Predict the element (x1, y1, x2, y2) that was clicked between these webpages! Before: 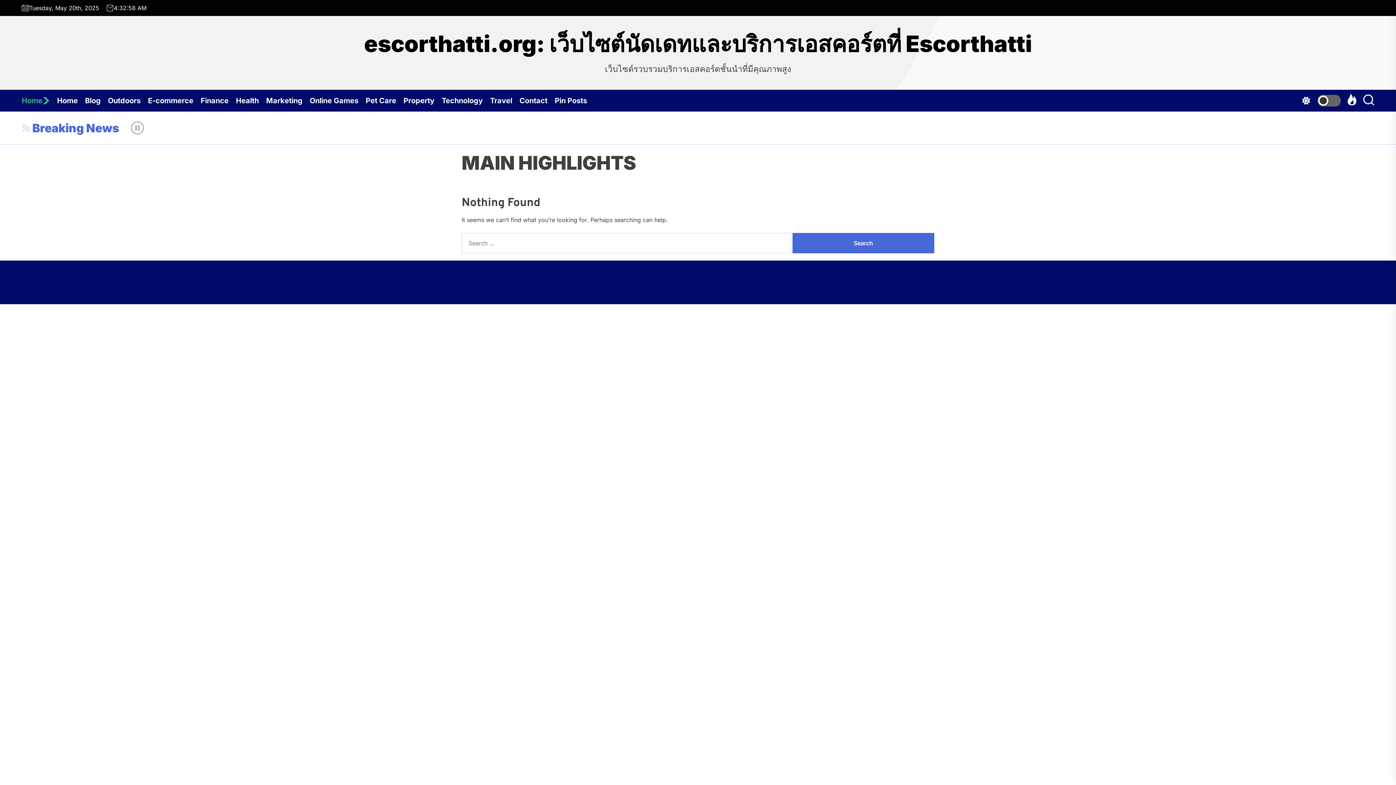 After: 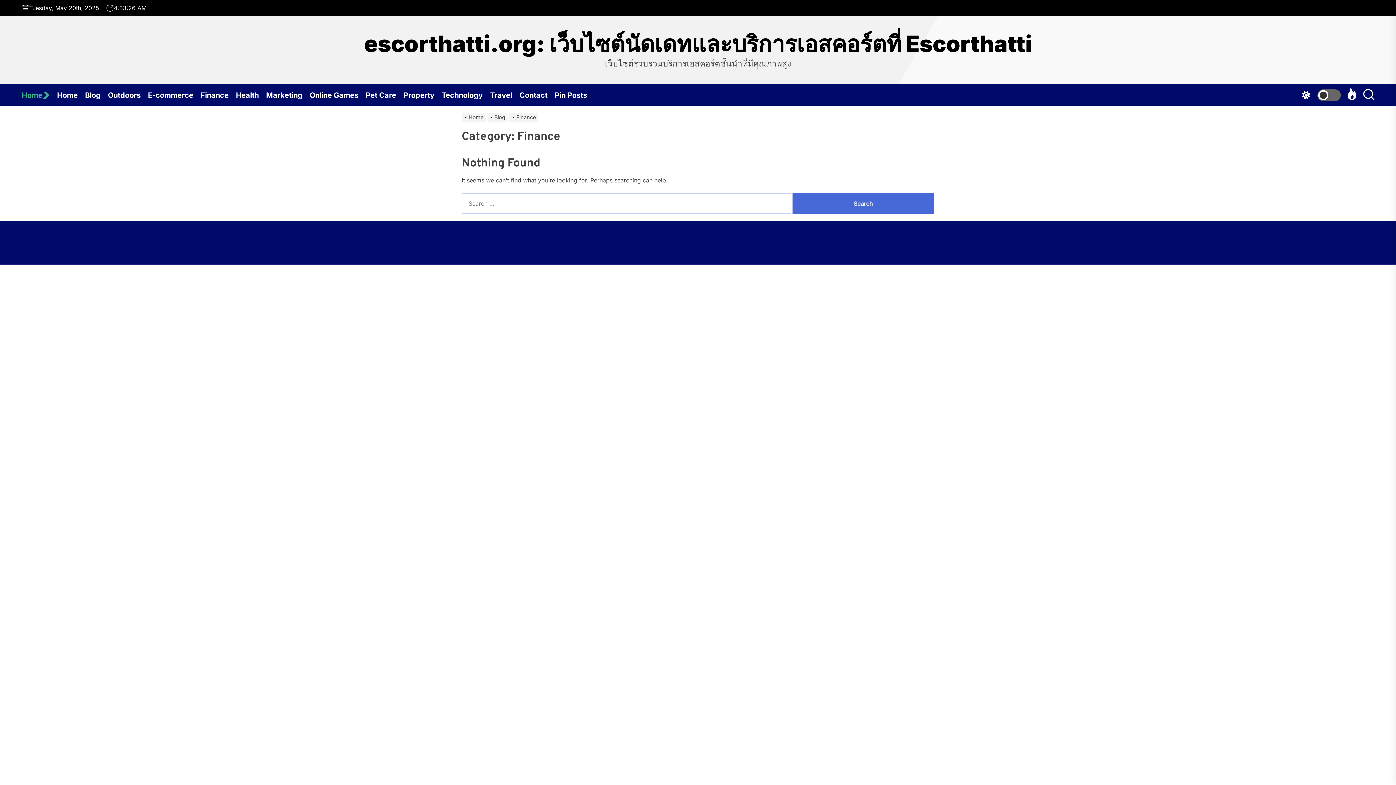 Action: bbox: (200, 89, 236, 111) label: Finance